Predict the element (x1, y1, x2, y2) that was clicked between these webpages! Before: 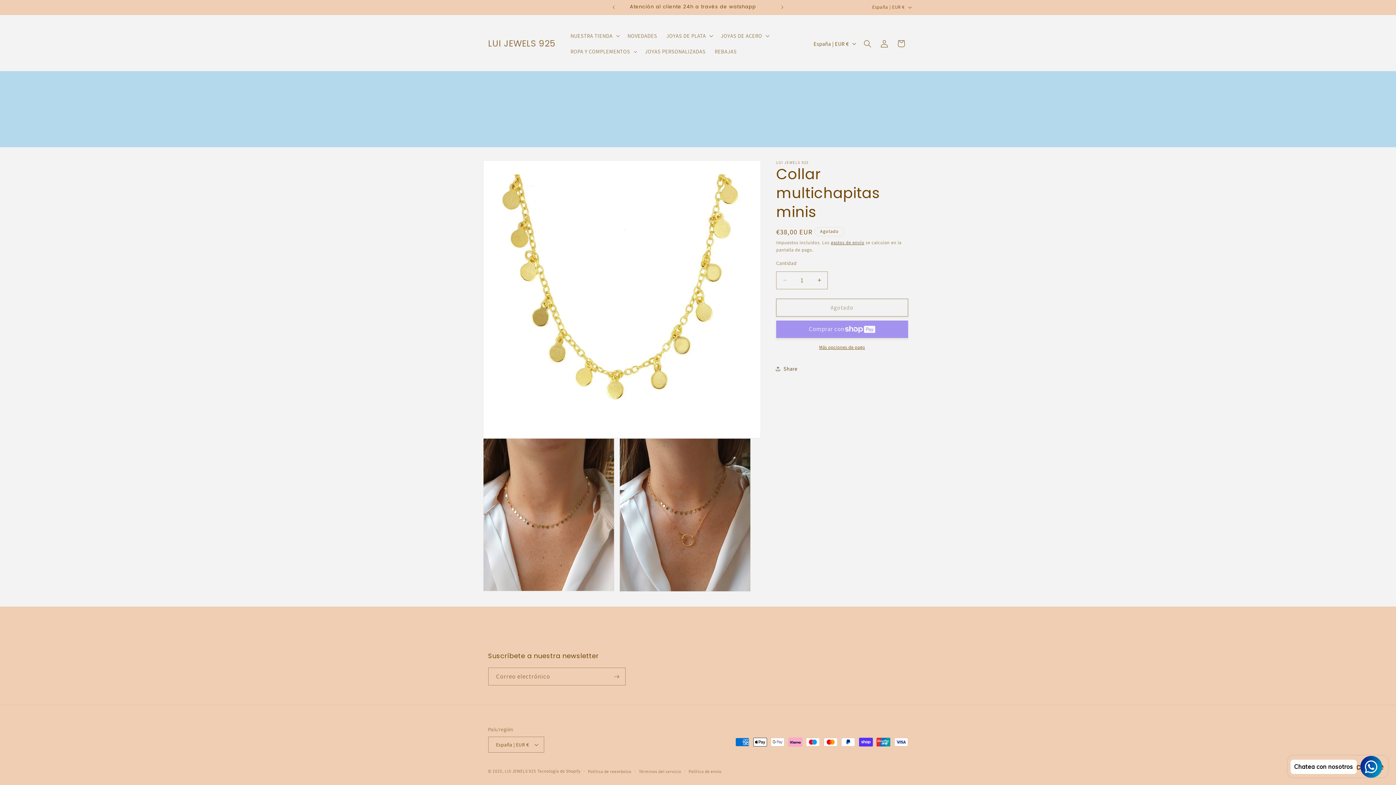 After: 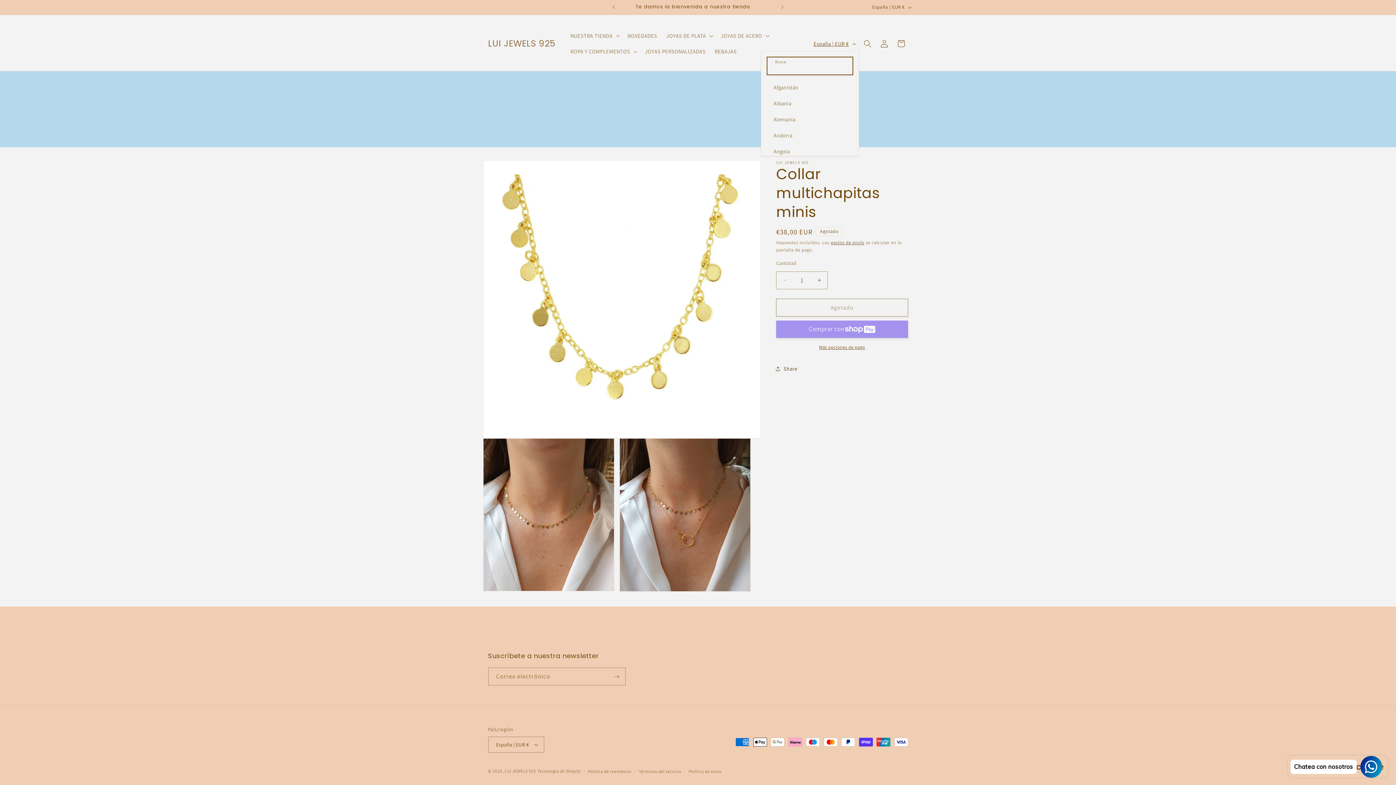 Action: label: España | EUR € bbox: (809, 36, 859, 50)